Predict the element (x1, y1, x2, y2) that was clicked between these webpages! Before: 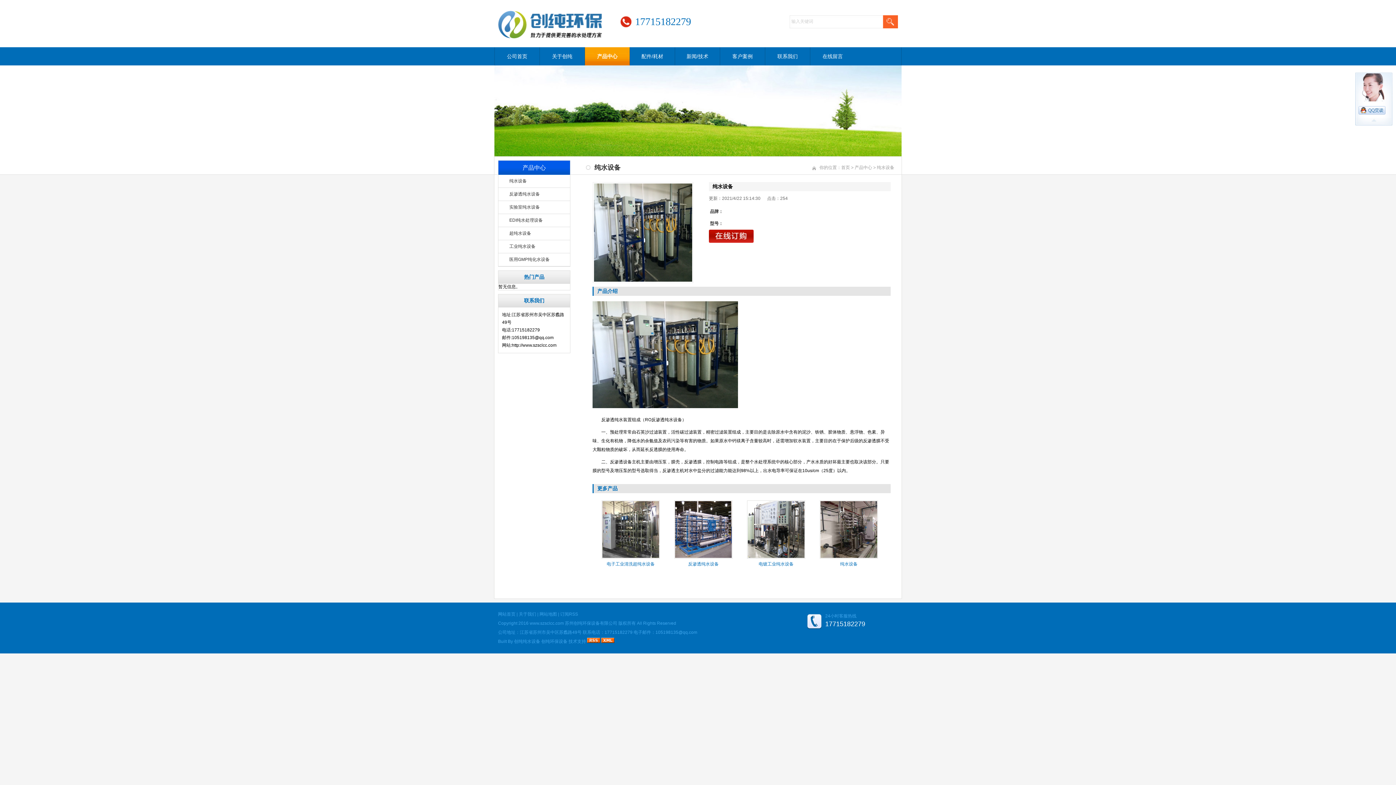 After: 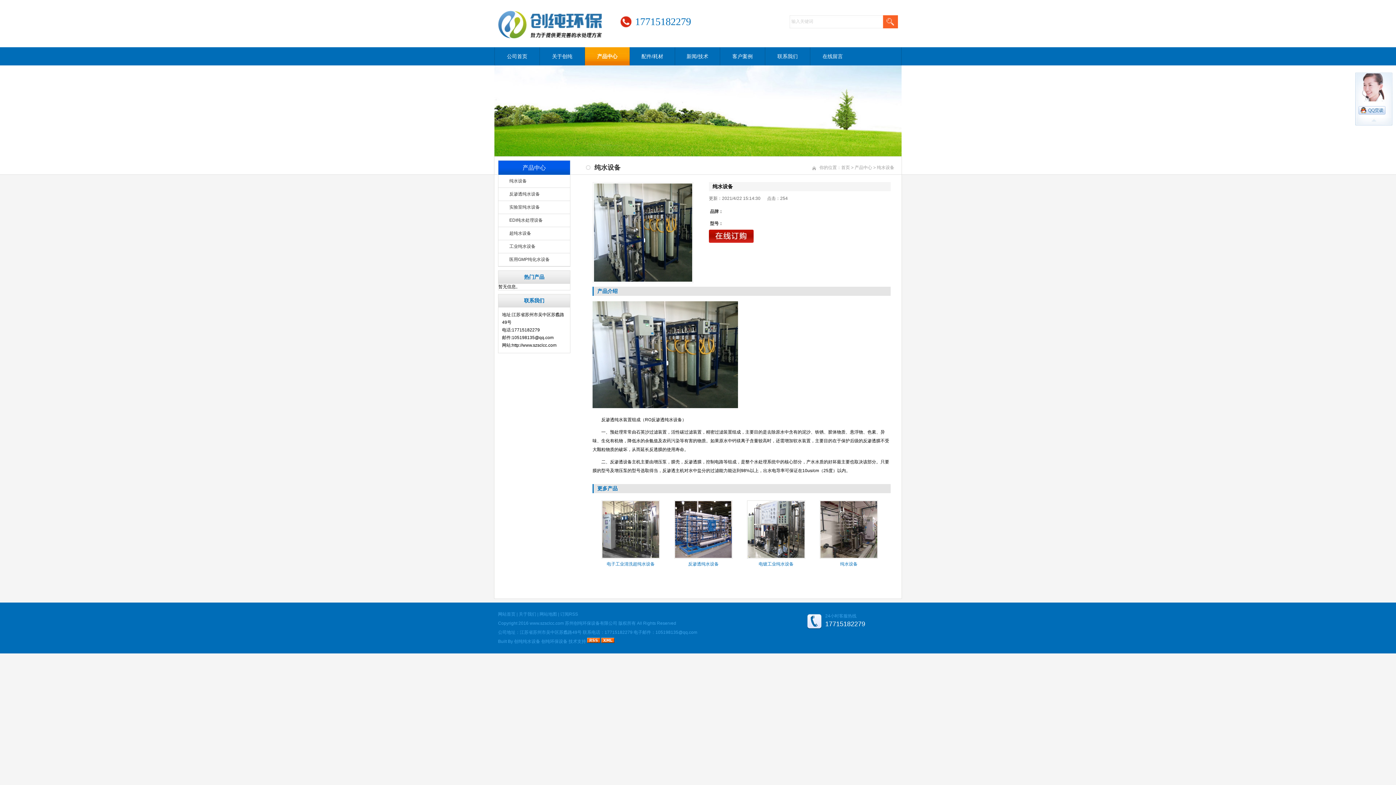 Action: bbox: (0, 65, 1396, 174)